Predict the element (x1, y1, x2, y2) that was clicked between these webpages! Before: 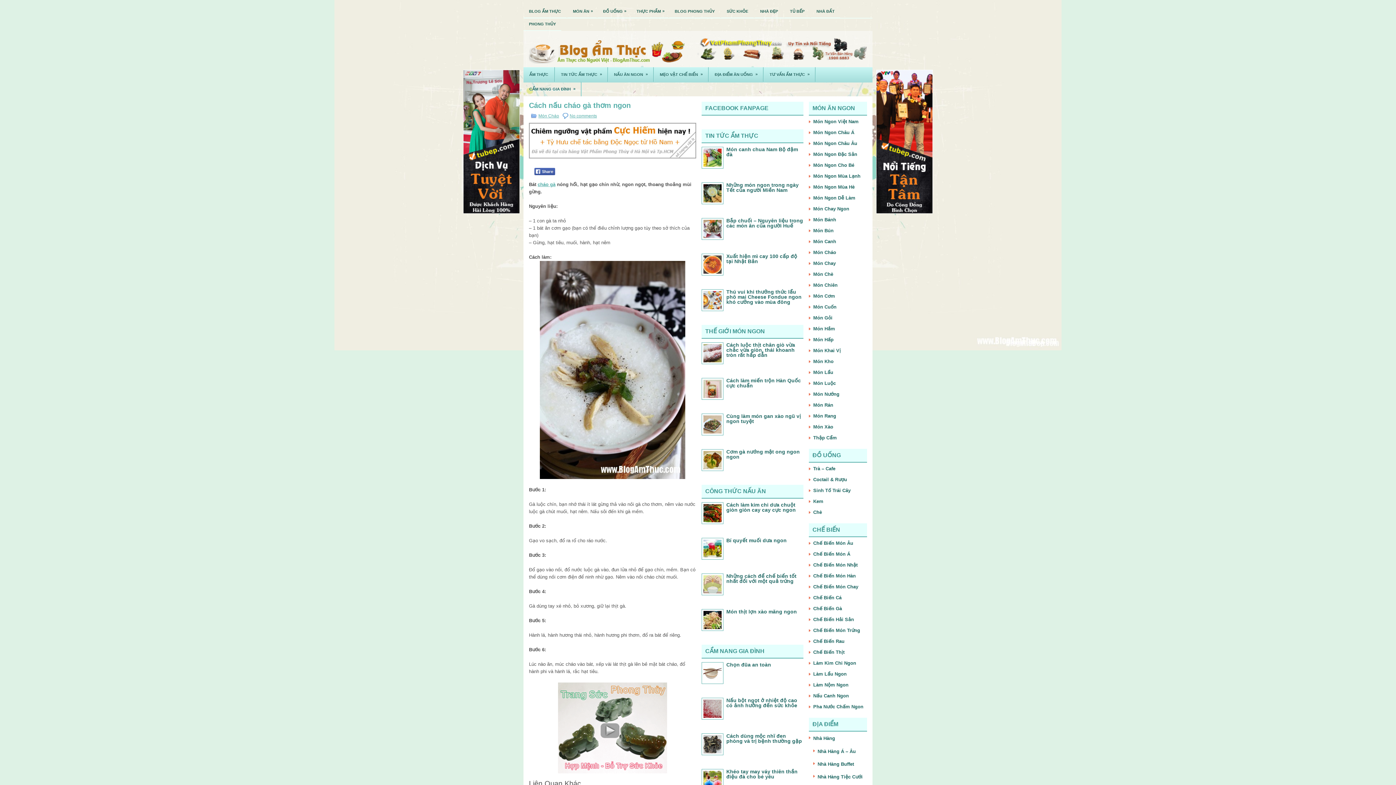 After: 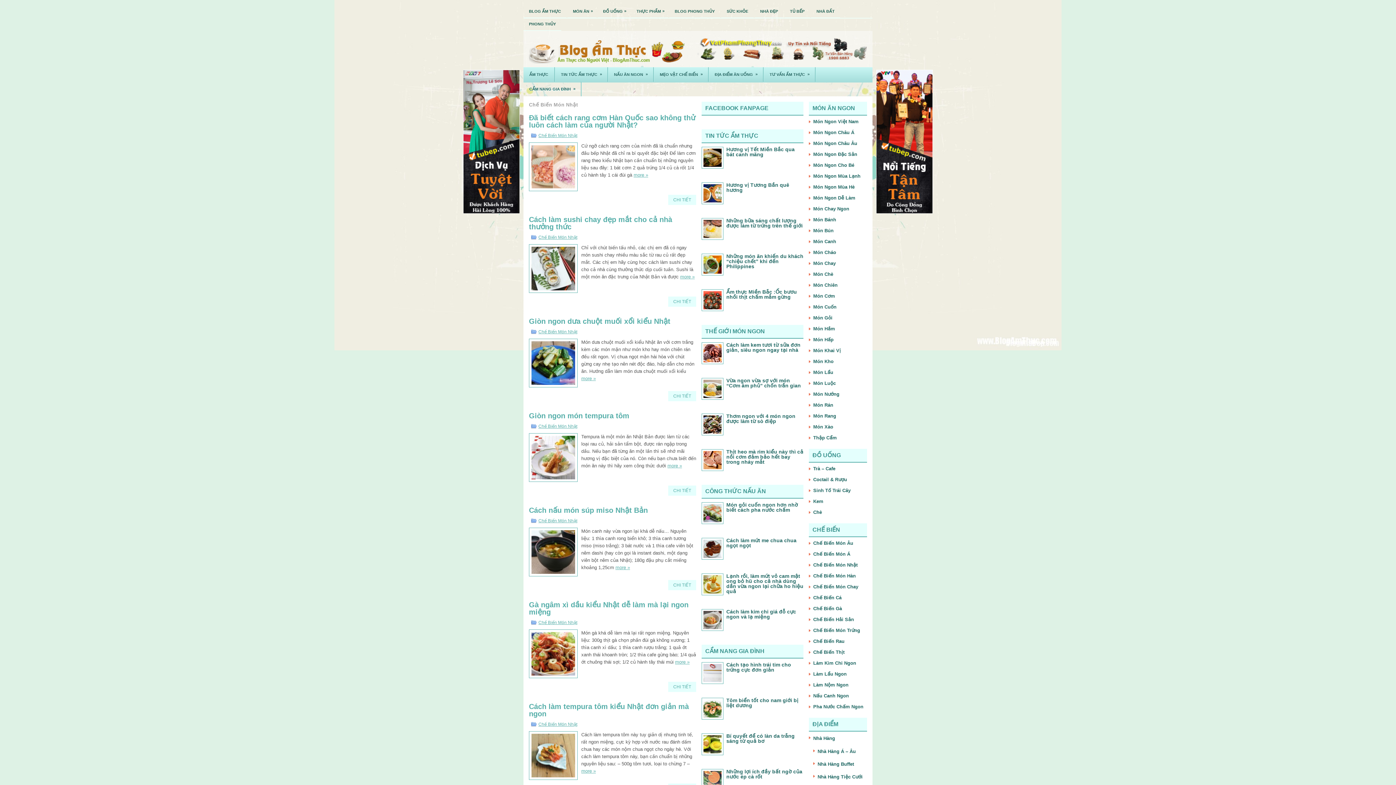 Action: bbox: (813, 562, 857, 568) label: Chế Biến Món Nhật